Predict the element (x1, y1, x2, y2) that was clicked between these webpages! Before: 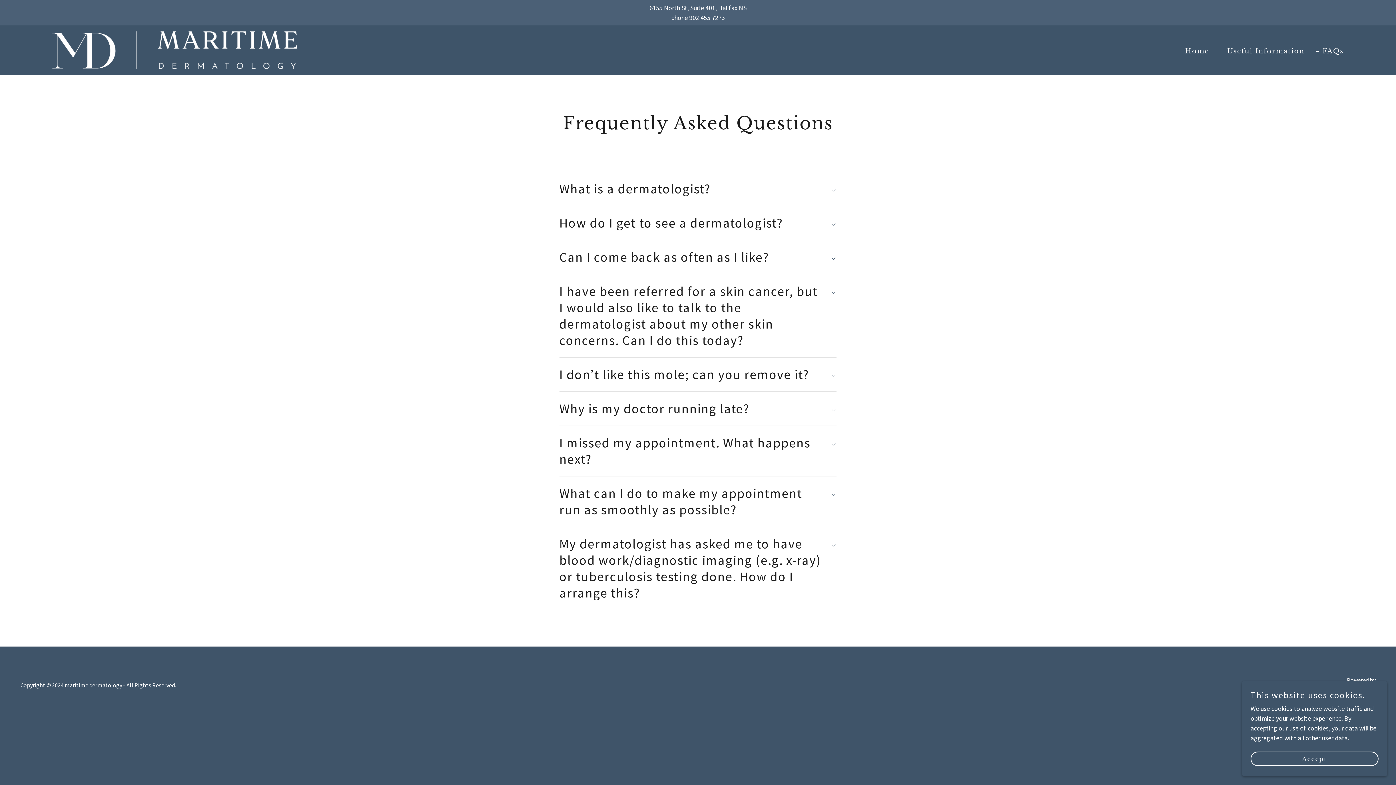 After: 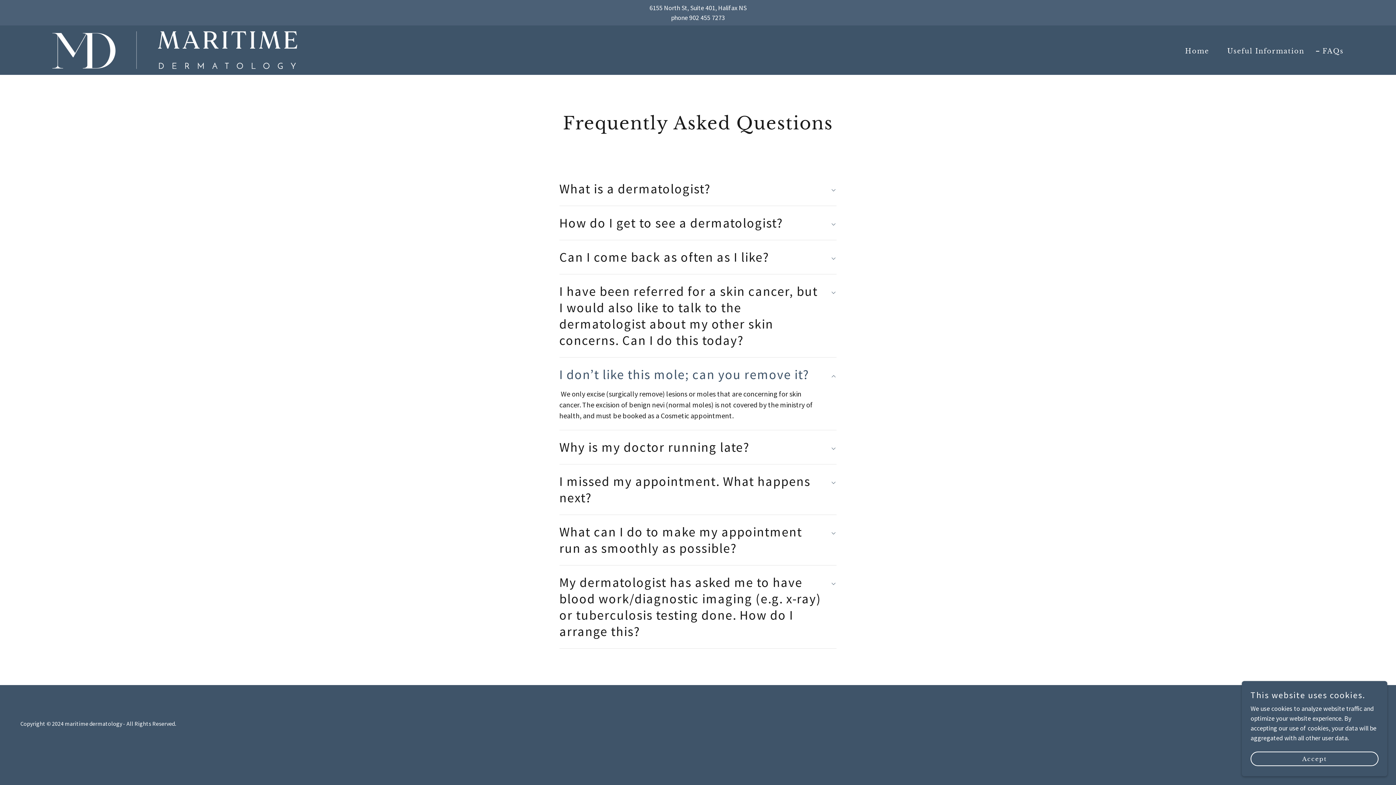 Action: bbox: (559, 363, 836, 385) label: I don’t like this mole; can you remove it?